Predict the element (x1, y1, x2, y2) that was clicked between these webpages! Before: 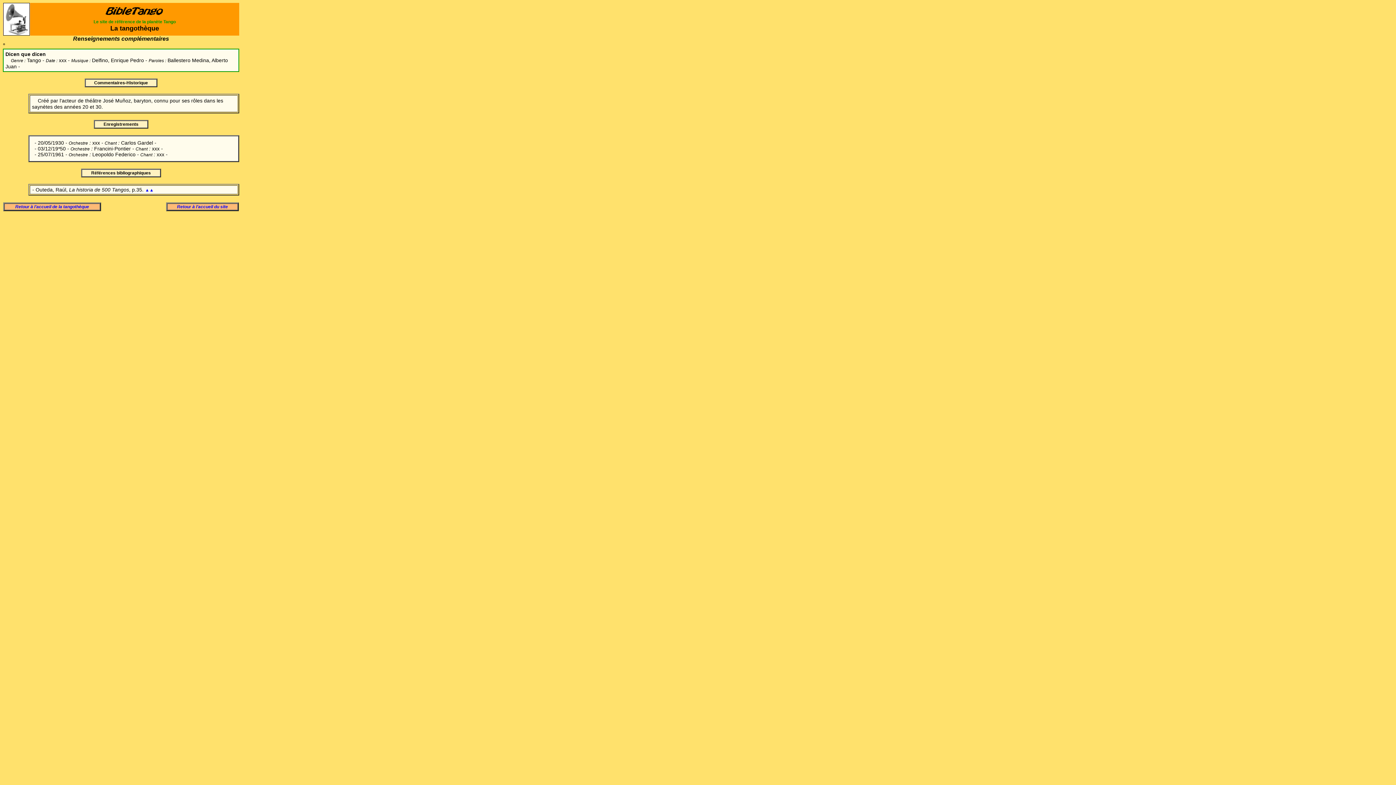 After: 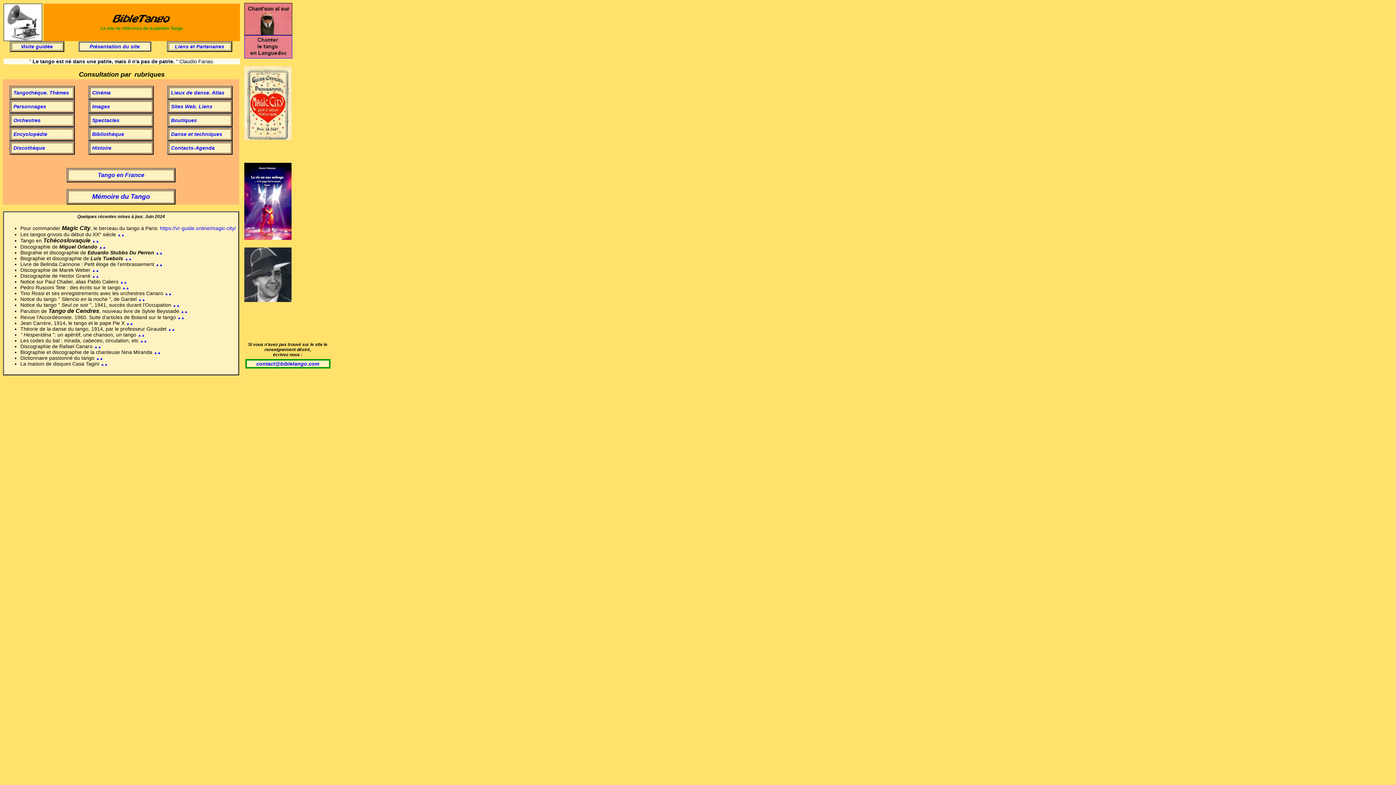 Action: label: Retour à l’accueil du site bbox: (177, 204, 228, 209)